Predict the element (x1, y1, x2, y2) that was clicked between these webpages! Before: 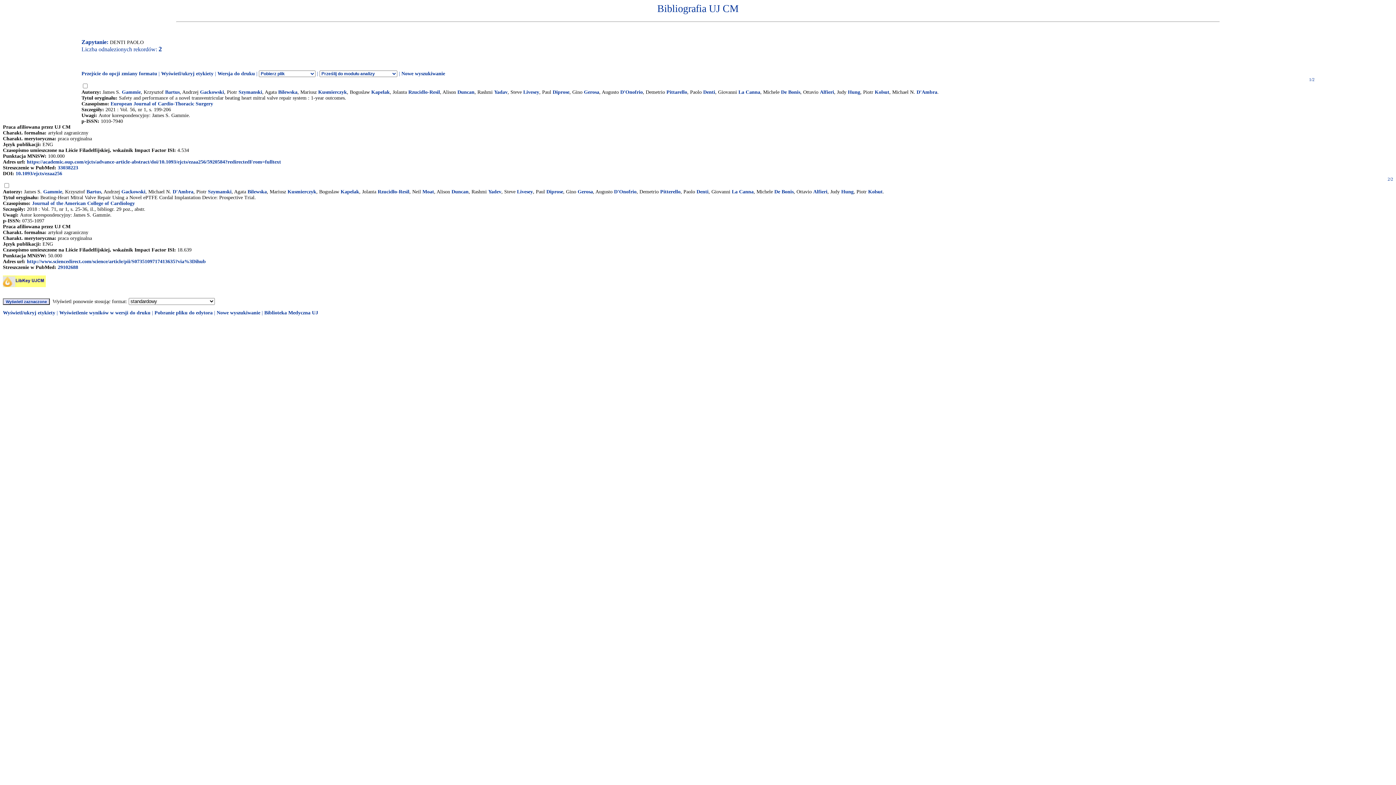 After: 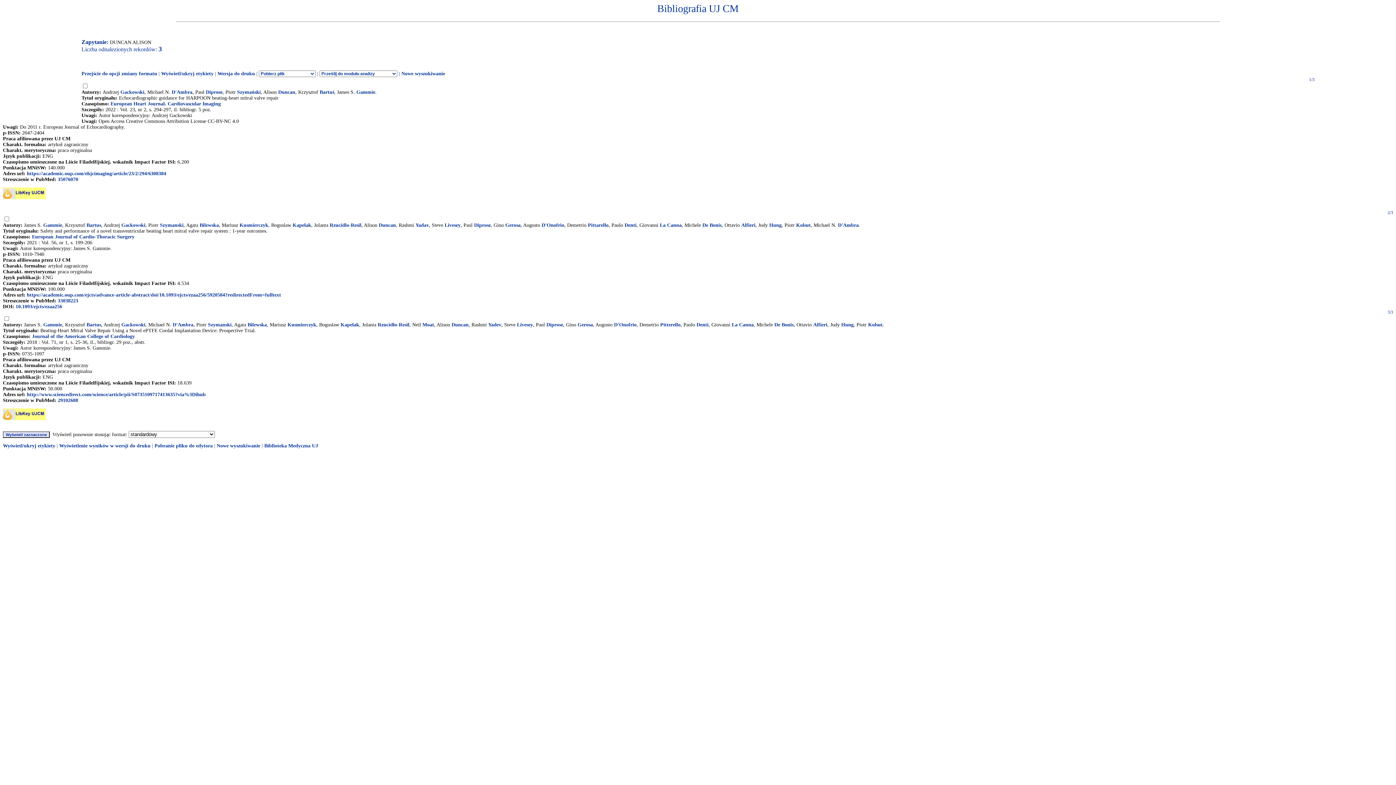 Action: label: Duncan bbox: (457, 89, 474, 94)